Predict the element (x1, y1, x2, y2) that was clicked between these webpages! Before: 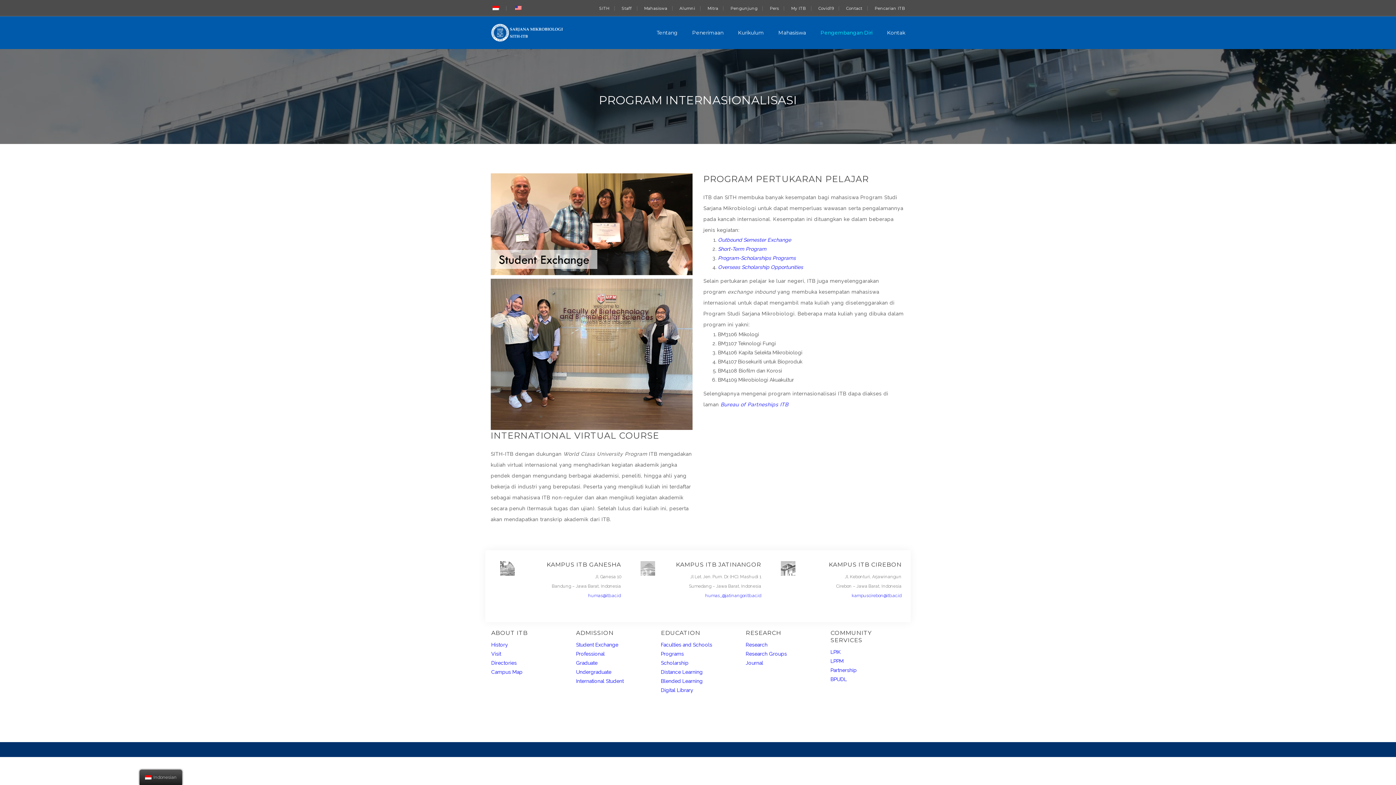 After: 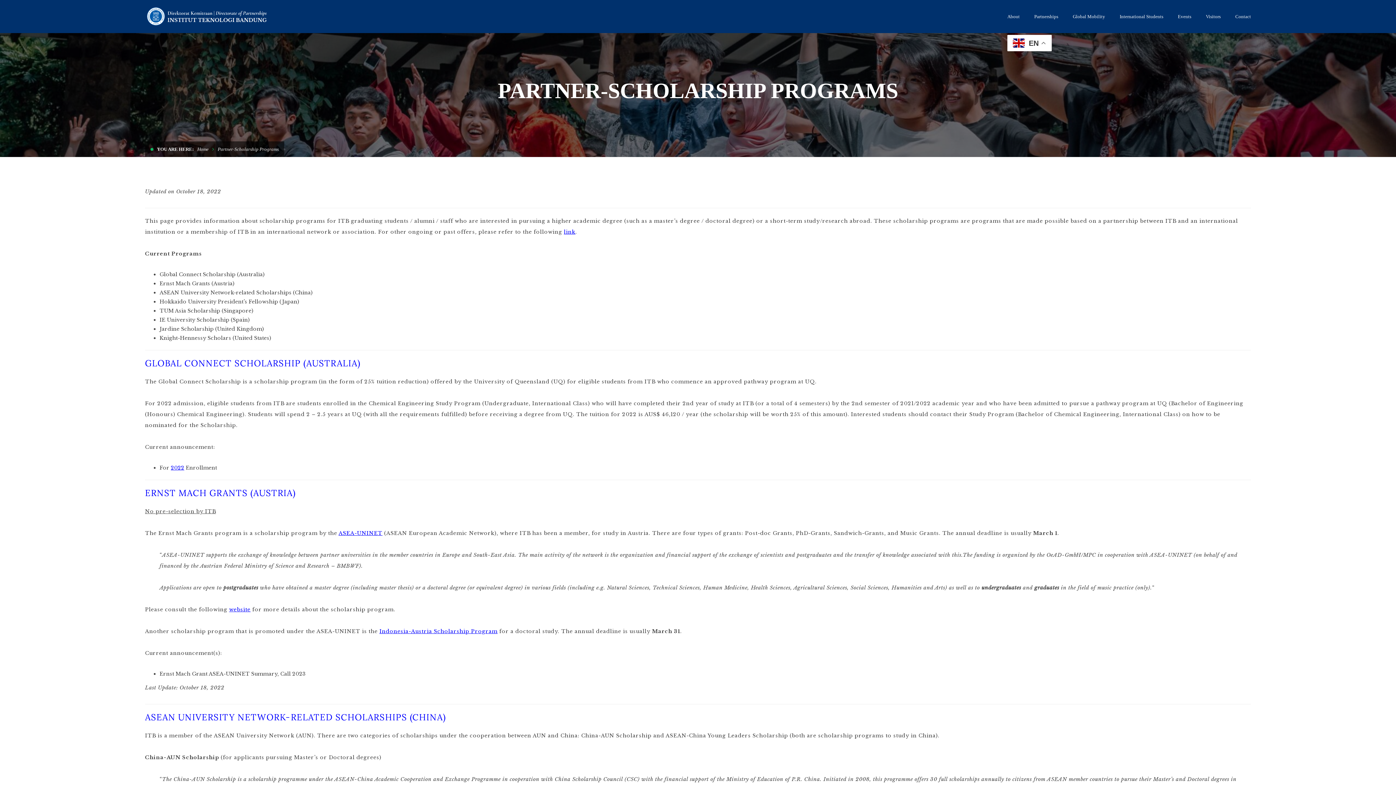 Action: label: Program-Scholarships Programs bbox: (718, 255, 796, 261)